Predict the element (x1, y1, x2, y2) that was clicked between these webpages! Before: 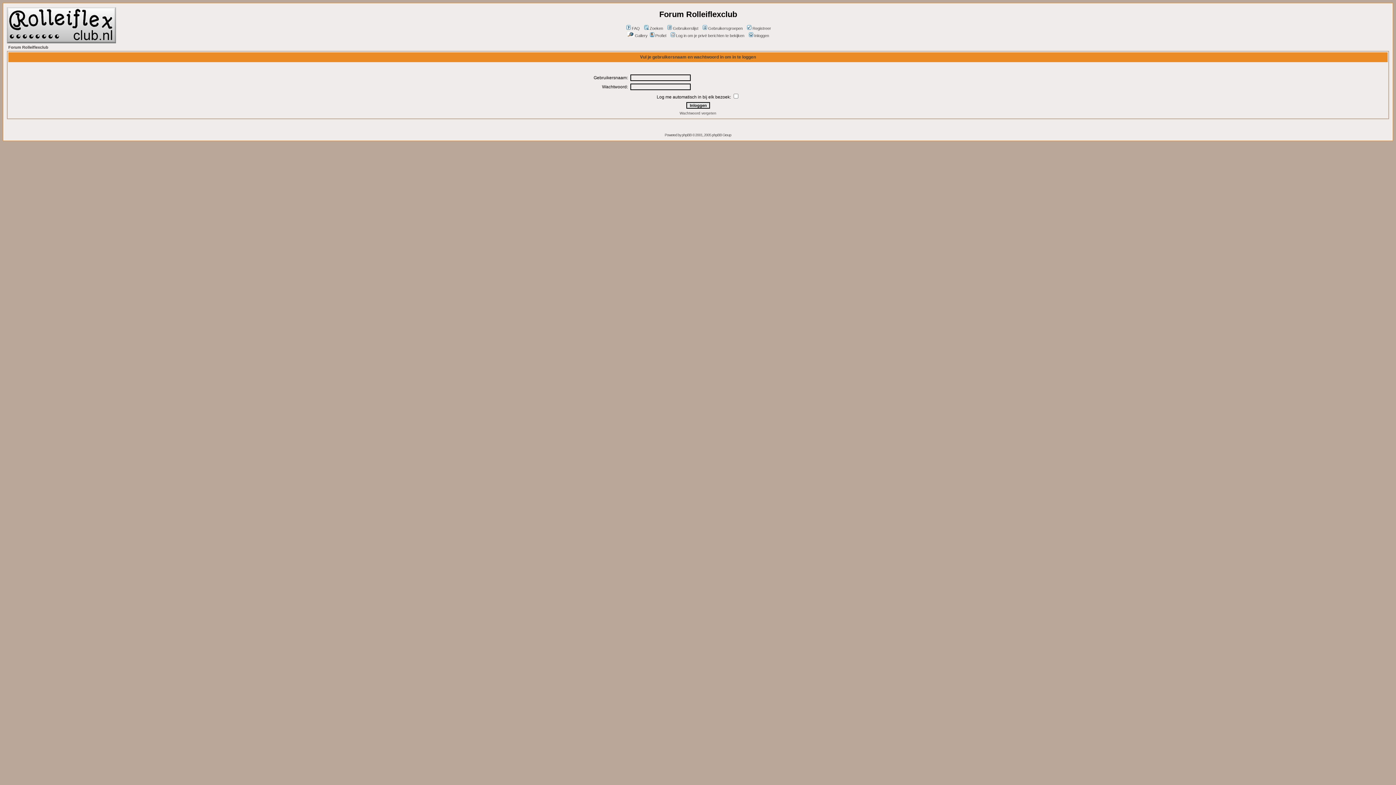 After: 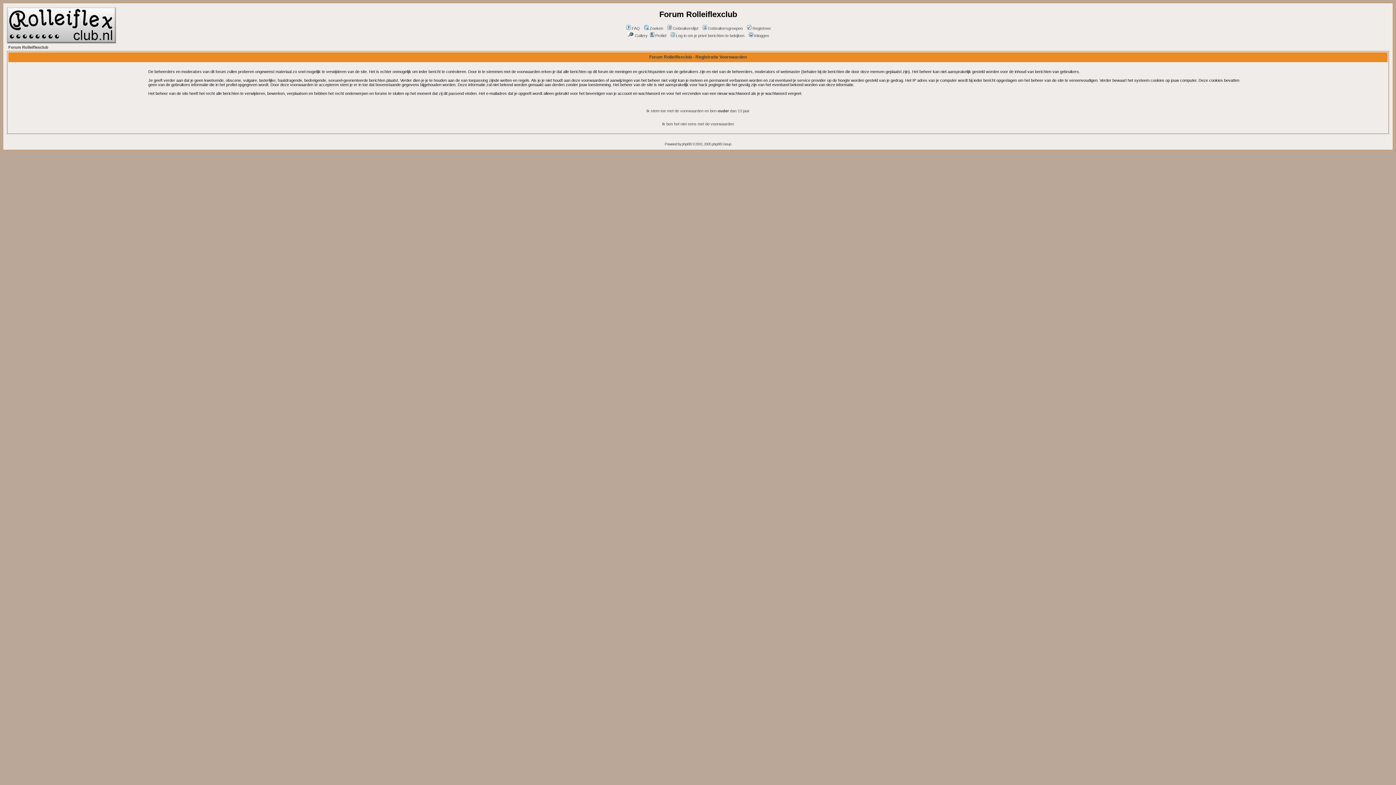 Action: label: Registreer bbox: (746, 26, 771, 30)